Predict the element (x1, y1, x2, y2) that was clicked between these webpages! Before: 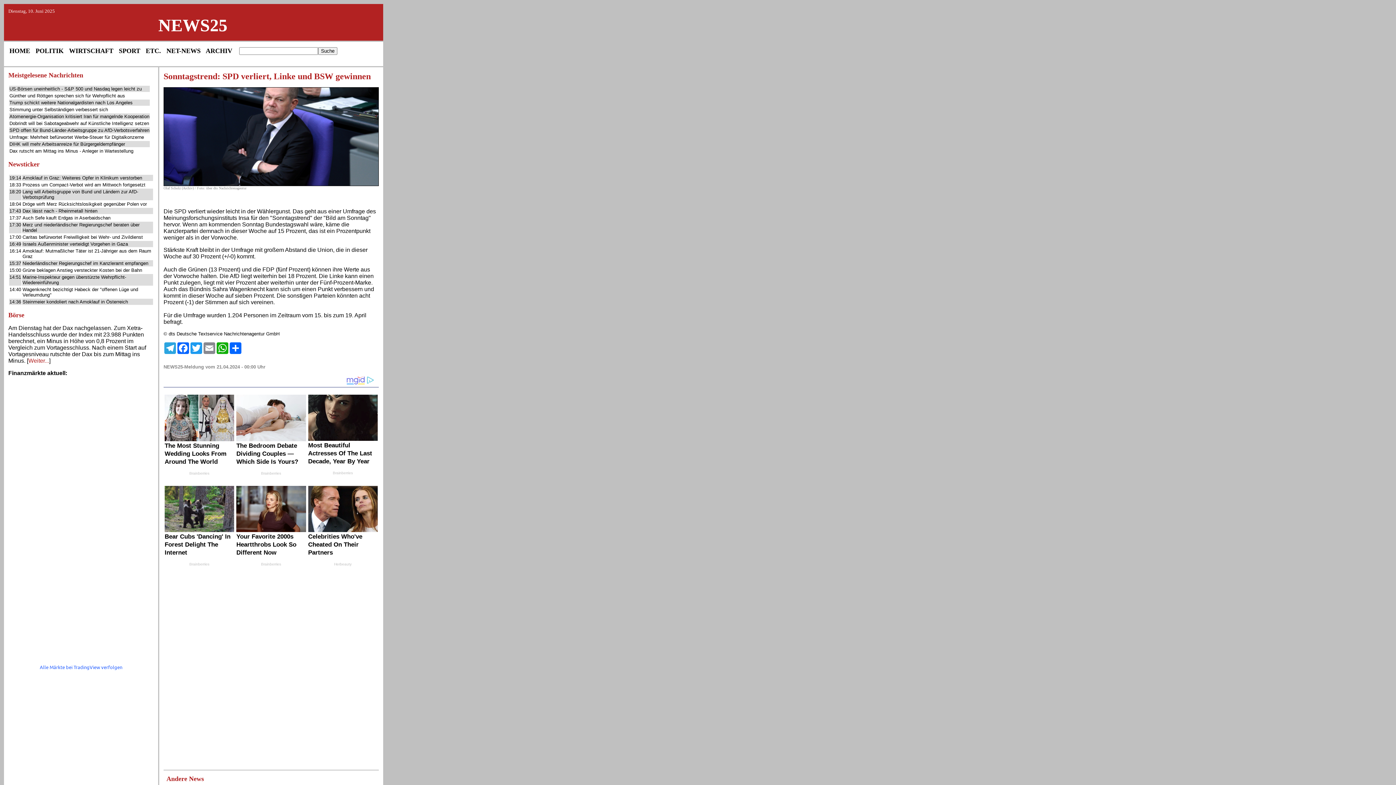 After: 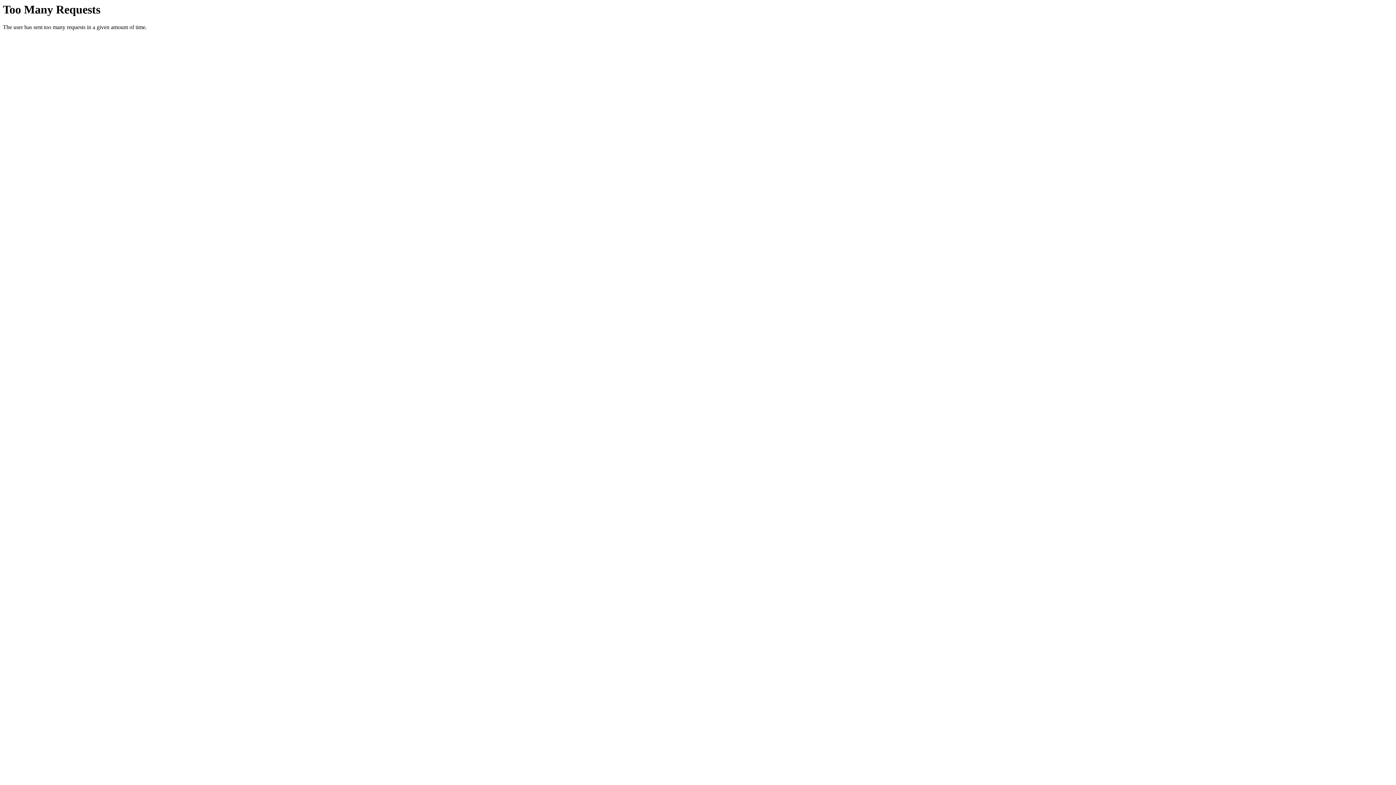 Action: bbox: (22, 299, 128, 304) label: Steinmeier kondoliert nach Amoklauf in Österreich